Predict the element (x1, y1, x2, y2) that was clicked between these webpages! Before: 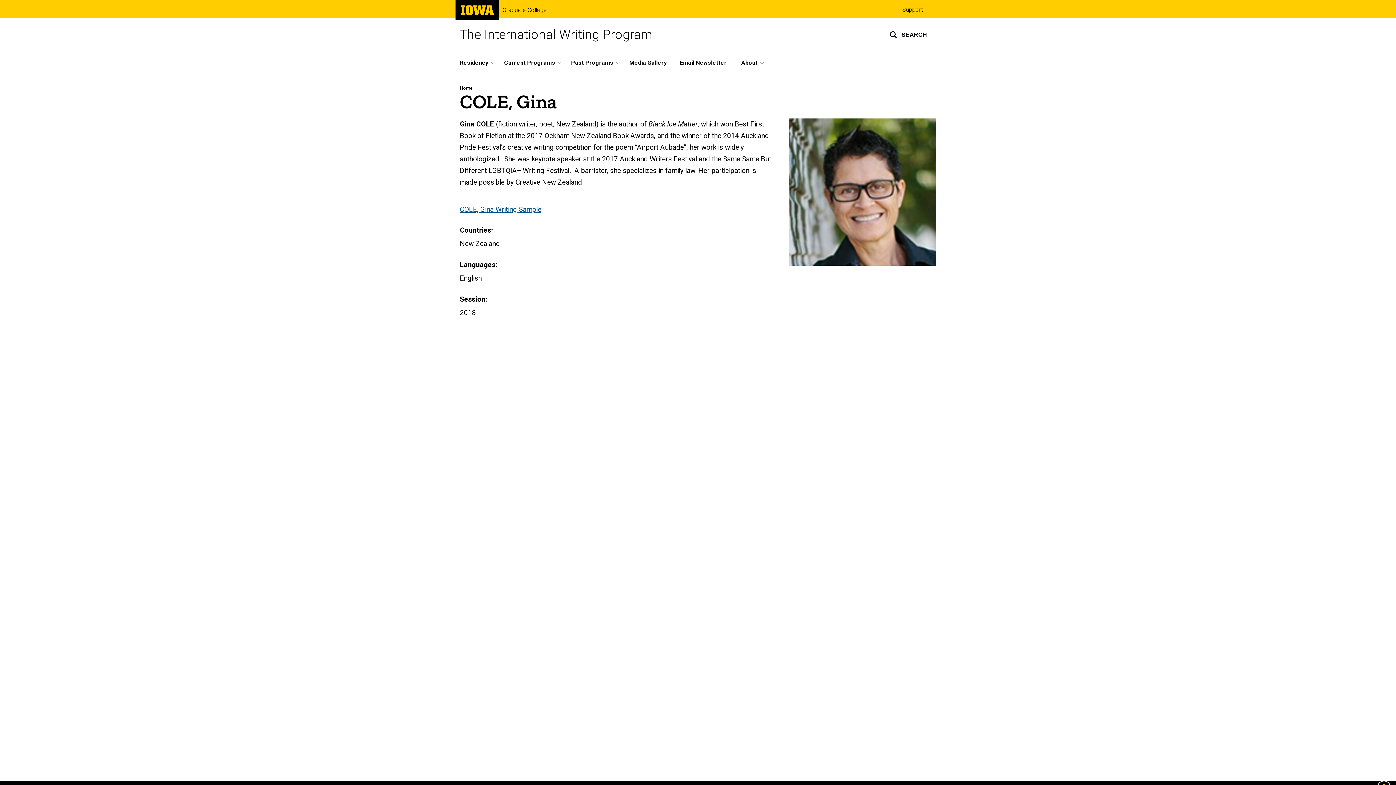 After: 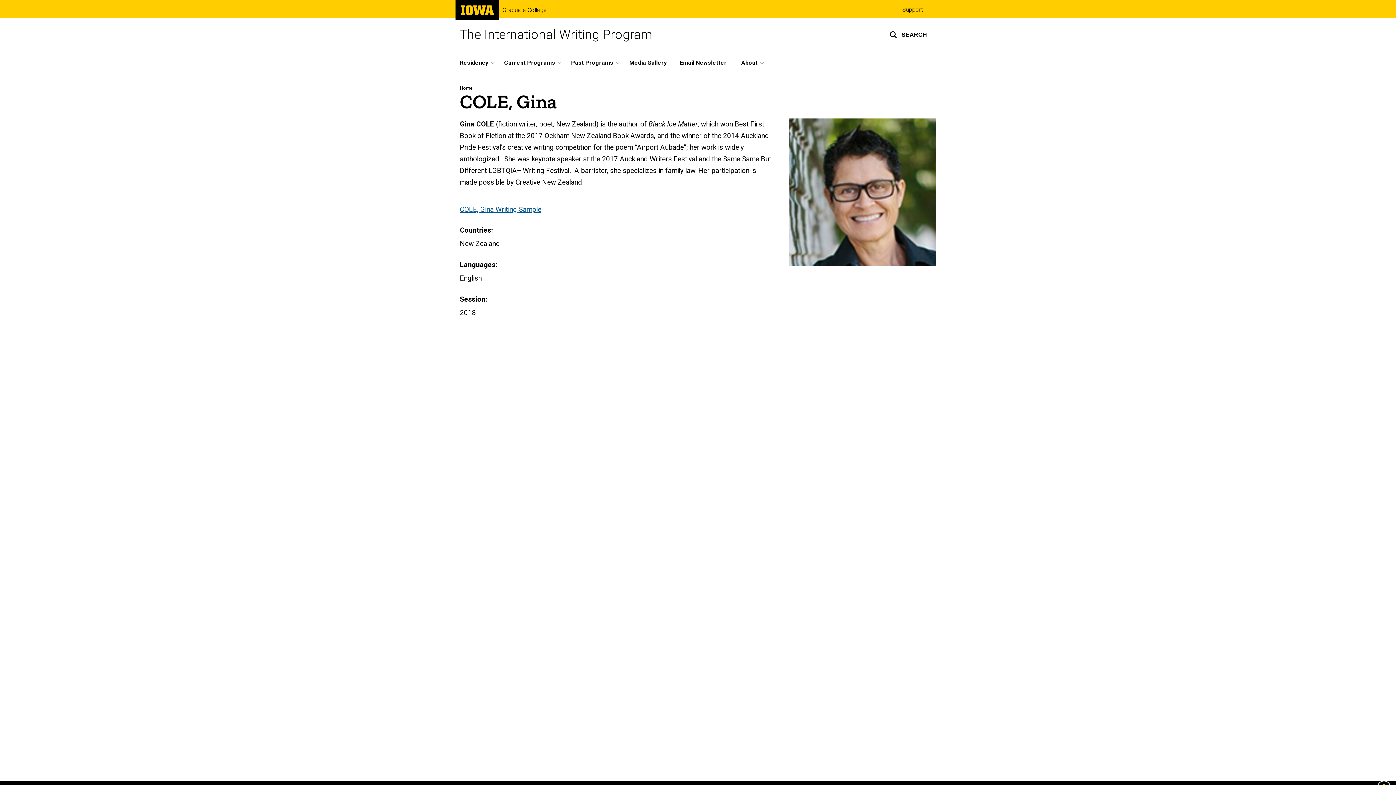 Action: bbox: (460, 205, 541, 213) label: COLE, Gina Writing Sample